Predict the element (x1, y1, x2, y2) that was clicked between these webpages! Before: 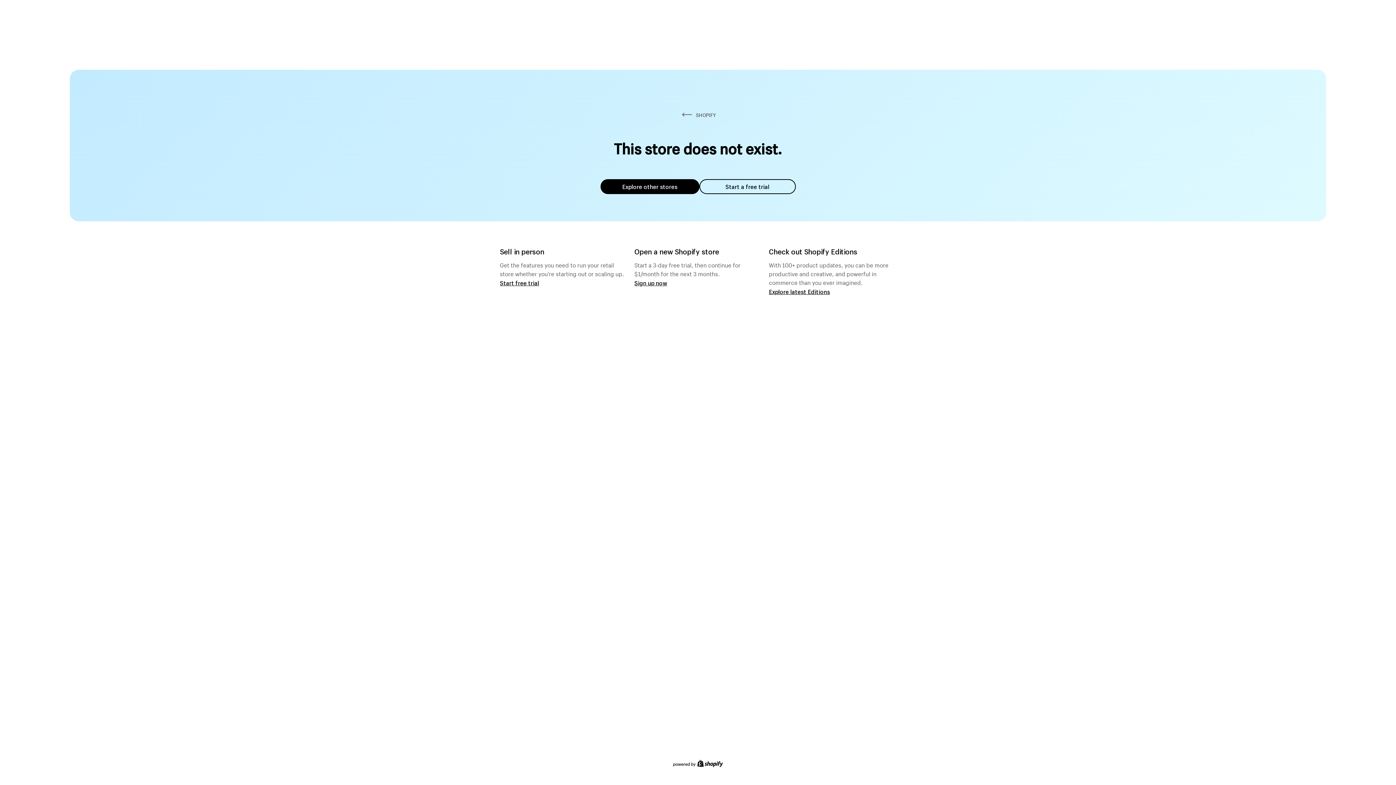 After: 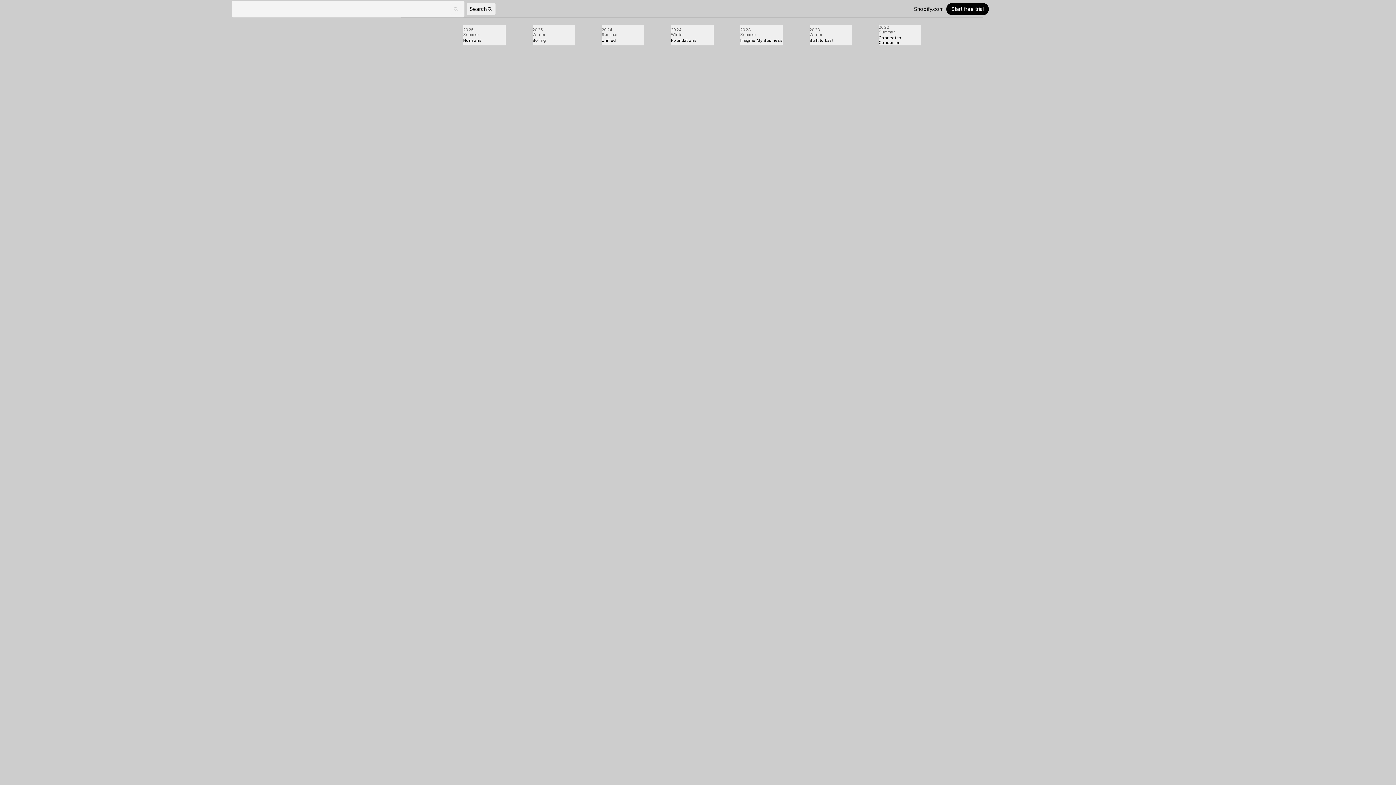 Action: bbox: (769, 287, 830, 295) label: Explore latest Editions